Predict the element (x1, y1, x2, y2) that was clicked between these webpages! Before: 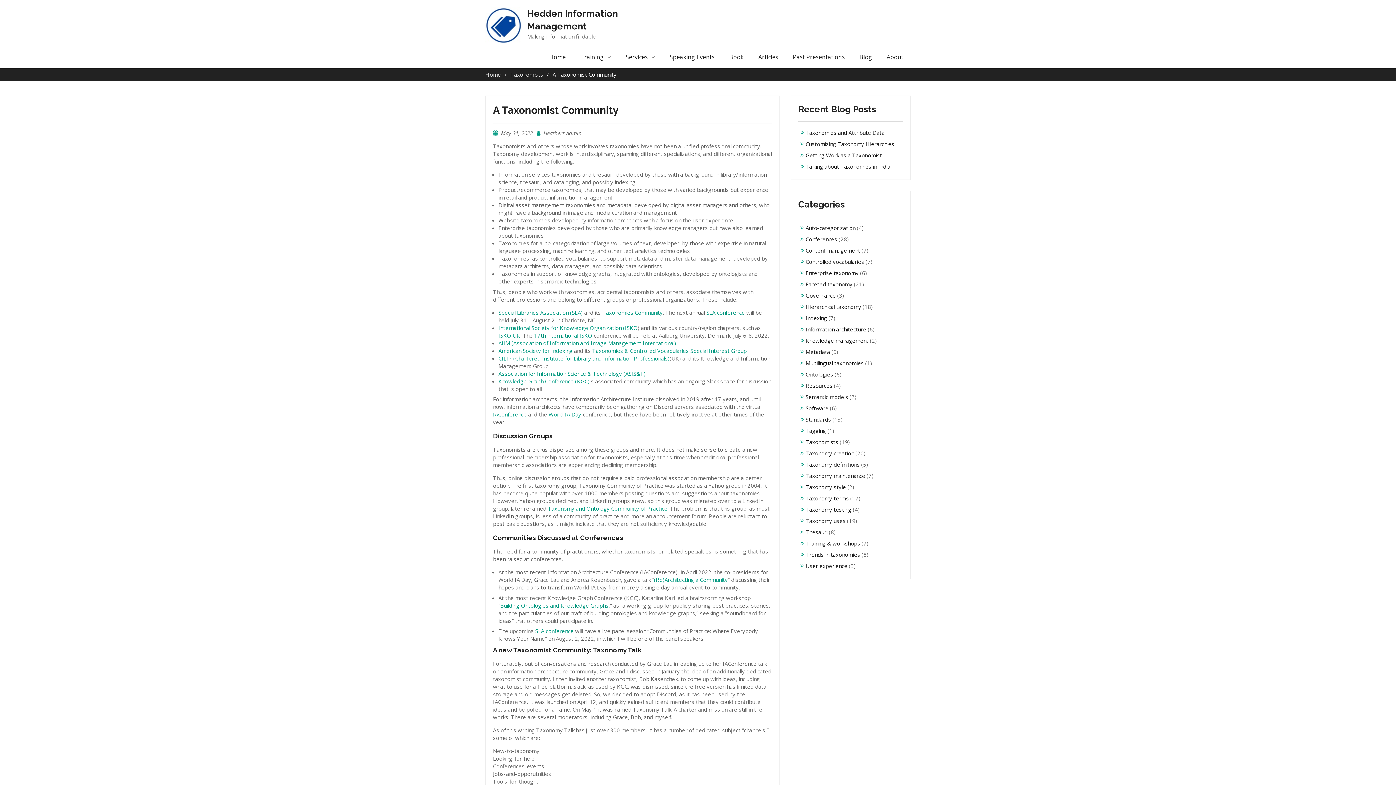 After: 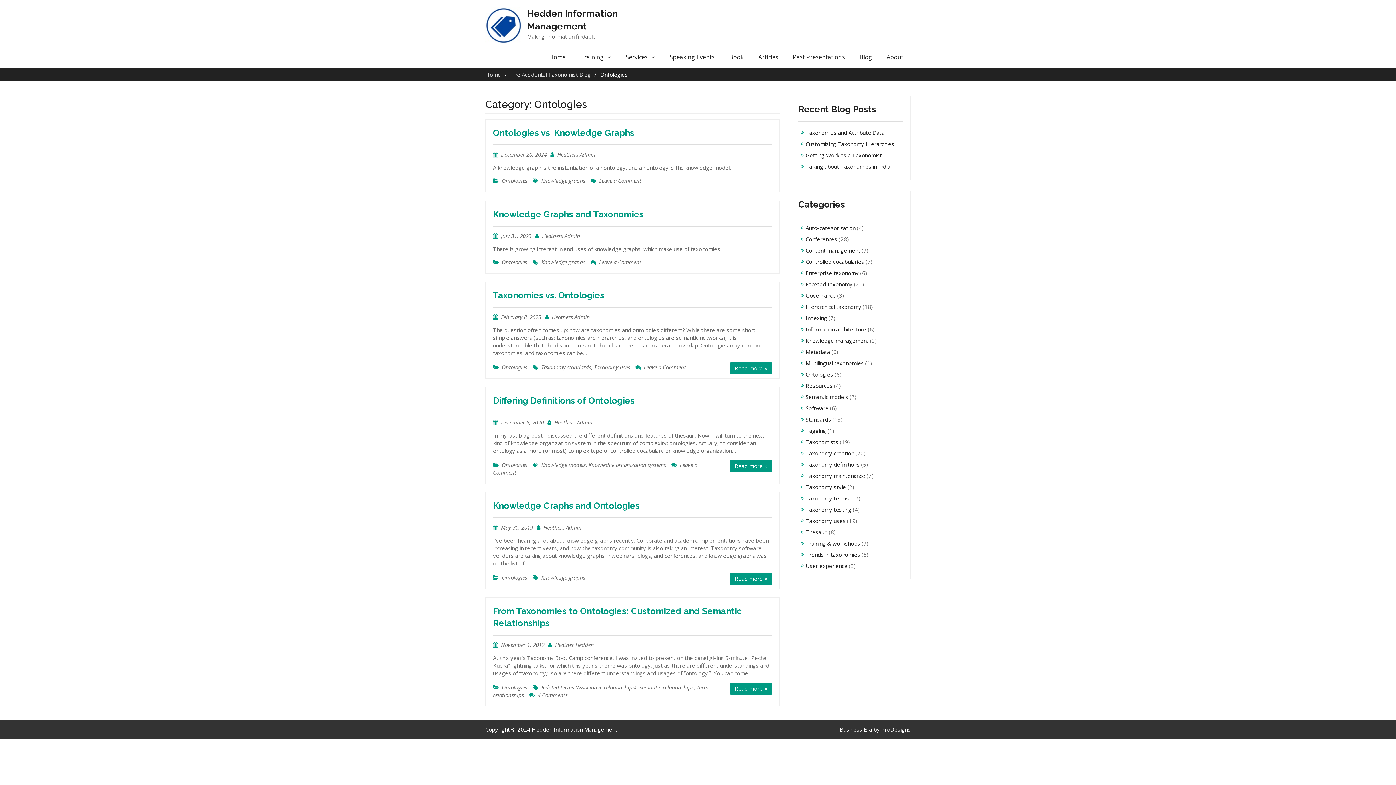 Action: bbox: (805, 370, 833, 378) label: Ontologies